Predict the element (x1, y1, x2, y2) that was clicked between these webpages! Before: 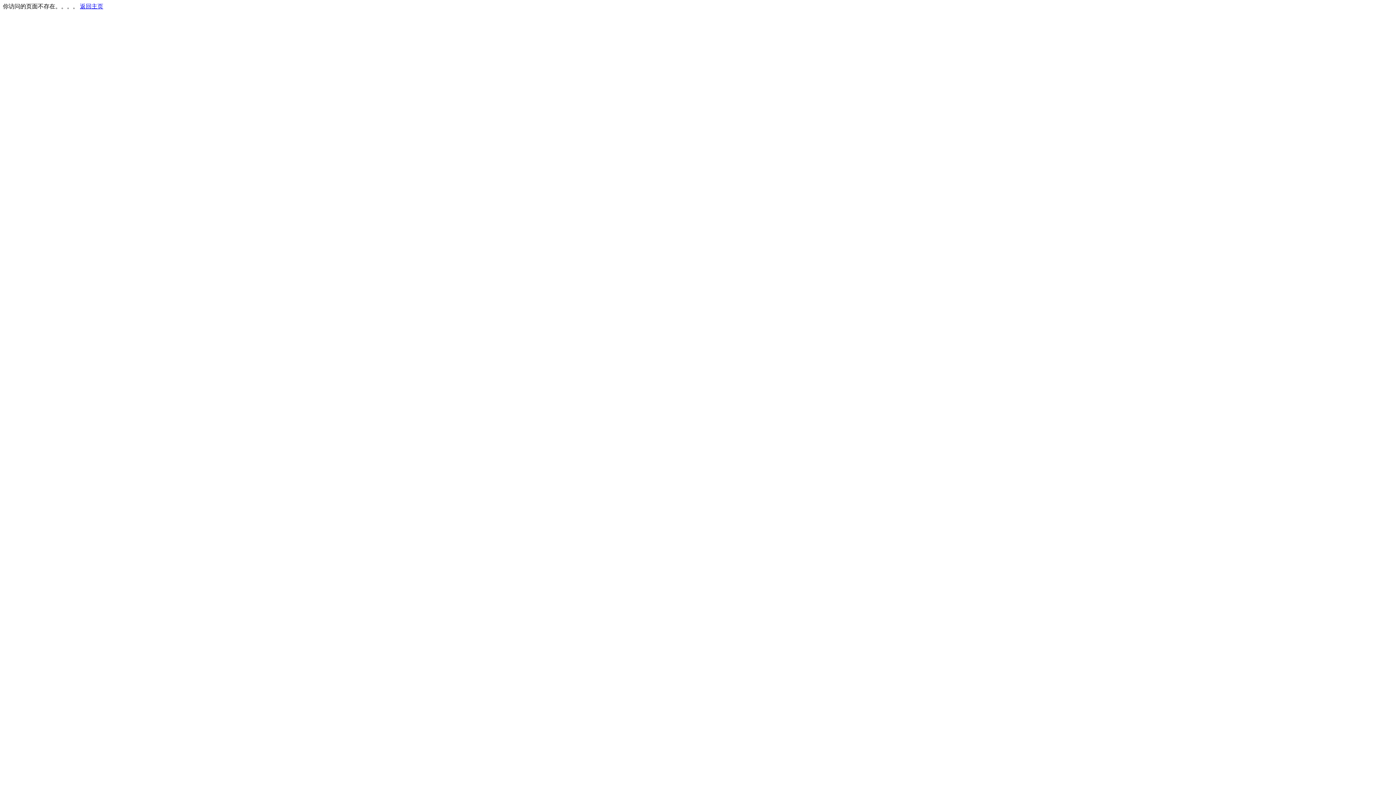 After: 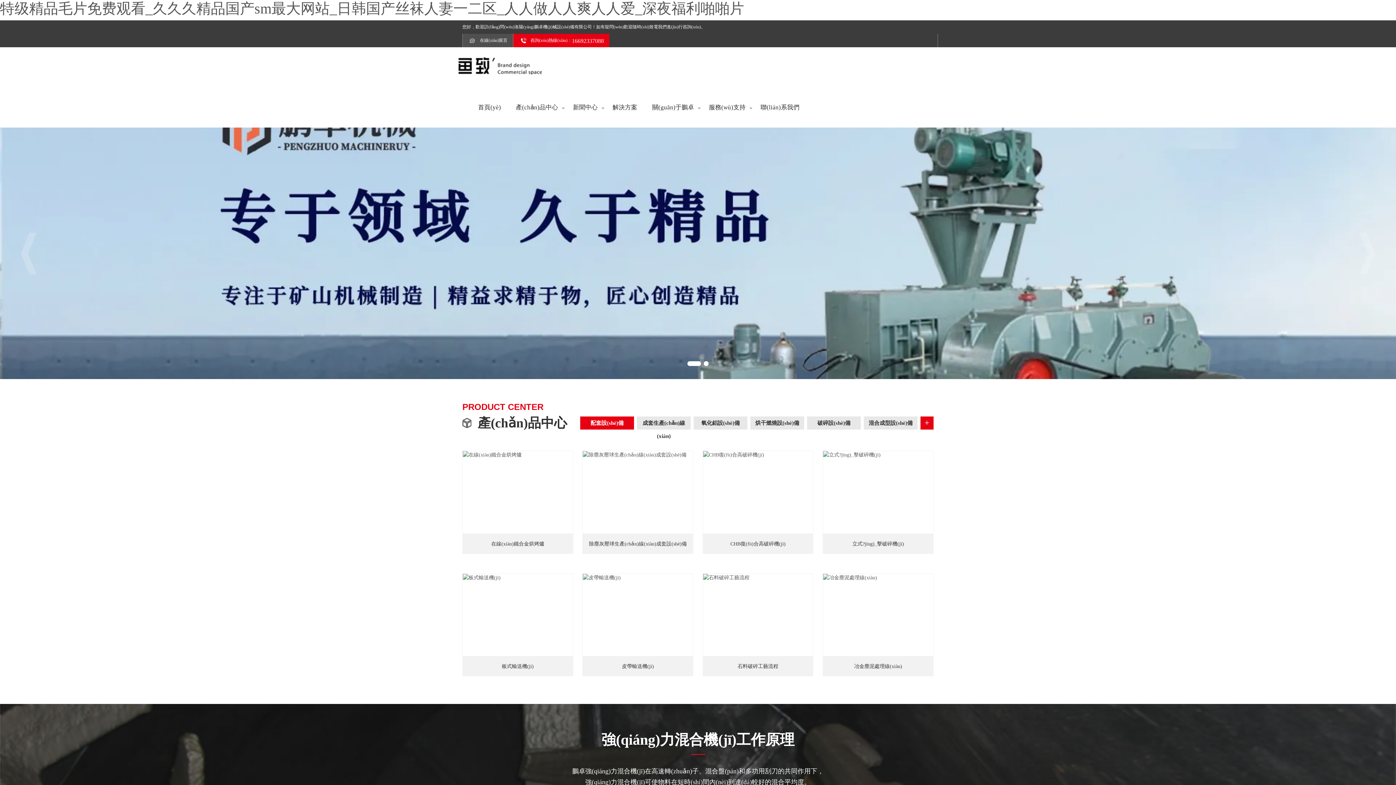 Action: bbox: (80, 3, 103, 9) label: 返回主页